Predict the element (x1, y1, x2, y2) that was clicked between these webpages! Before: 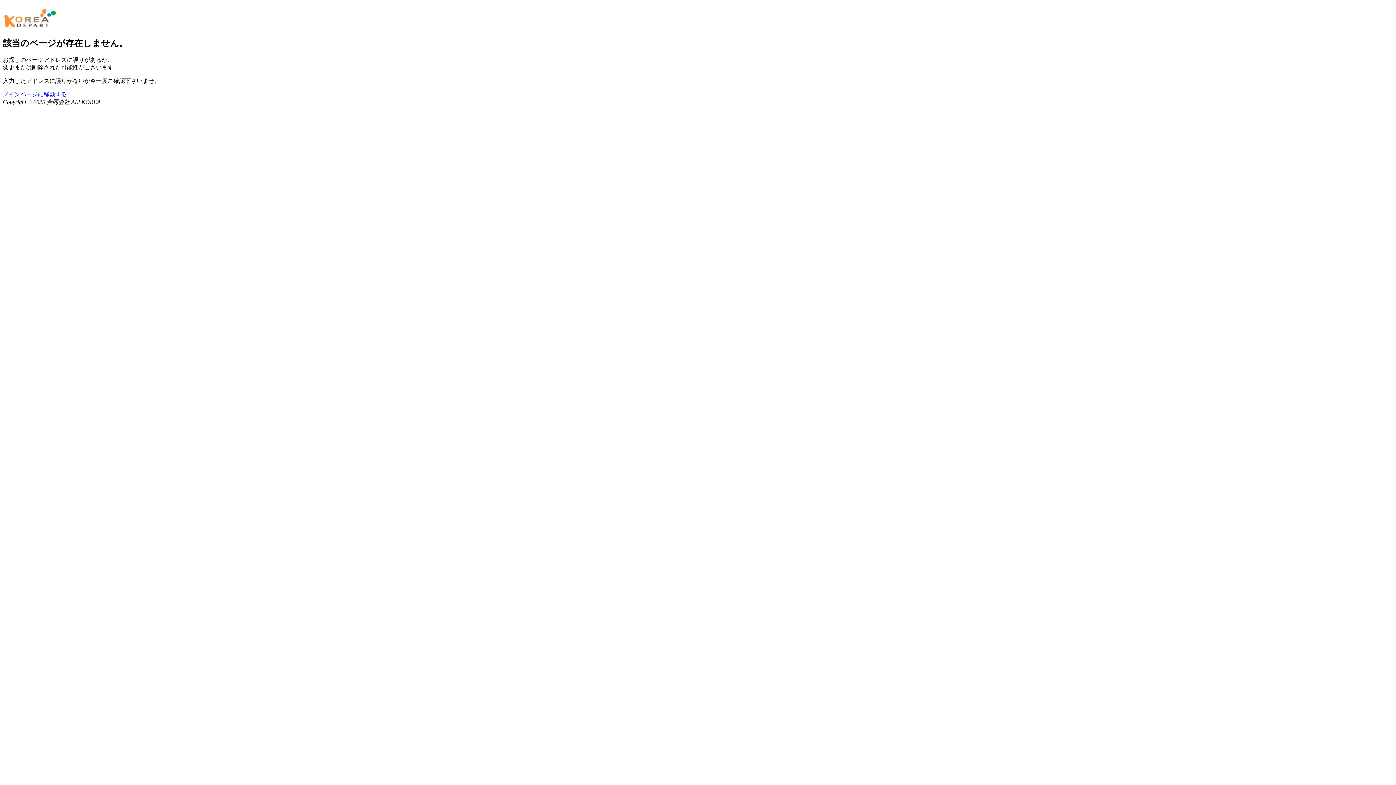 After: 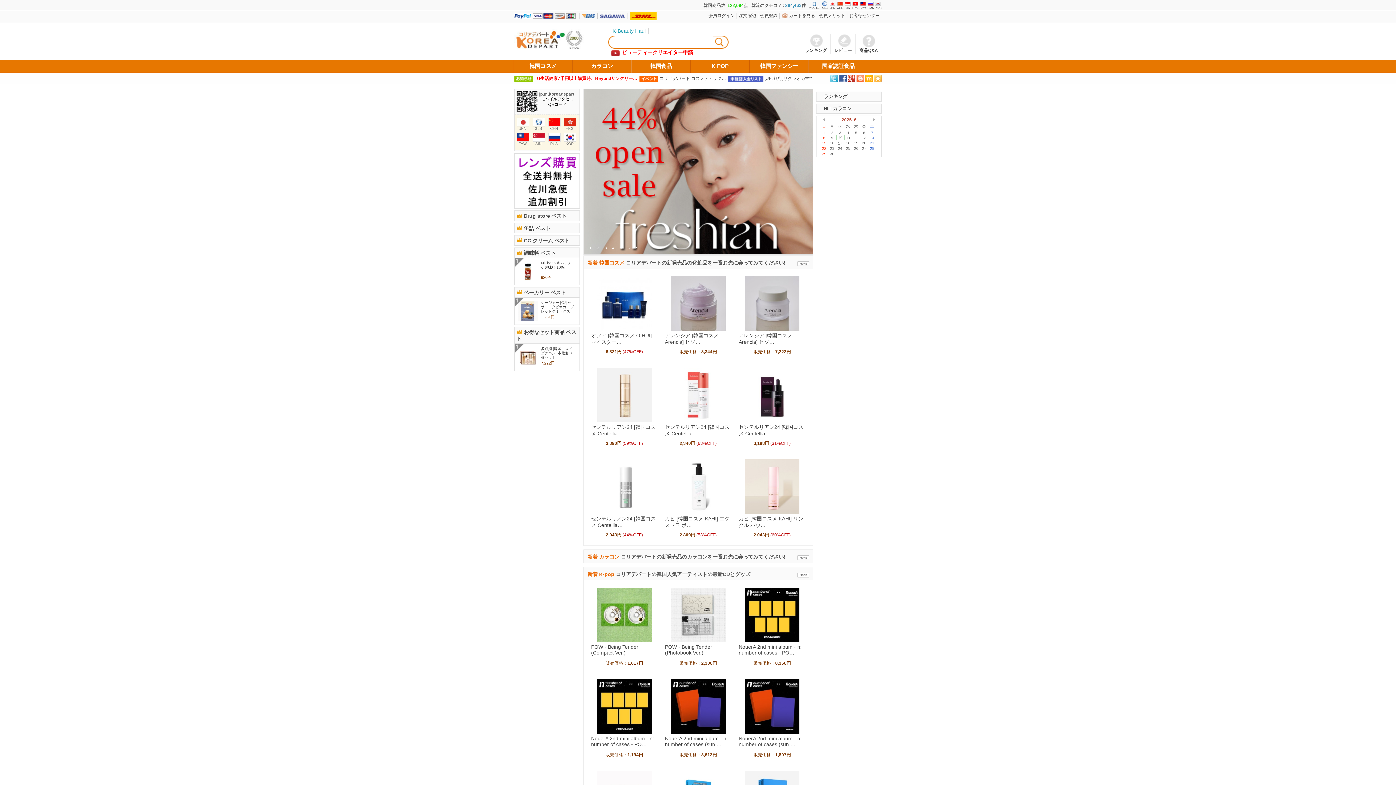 Action: bbox: (2, 19, 57, 32)